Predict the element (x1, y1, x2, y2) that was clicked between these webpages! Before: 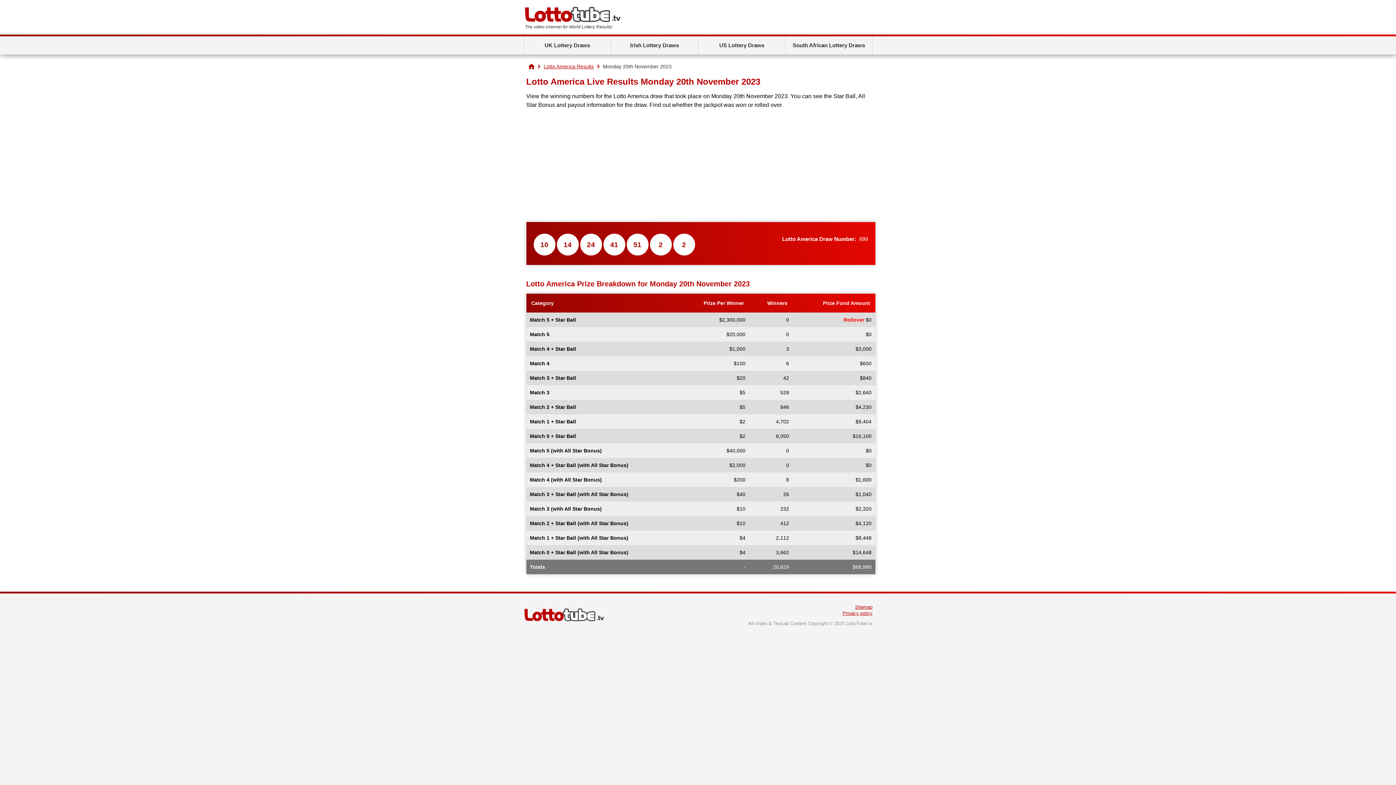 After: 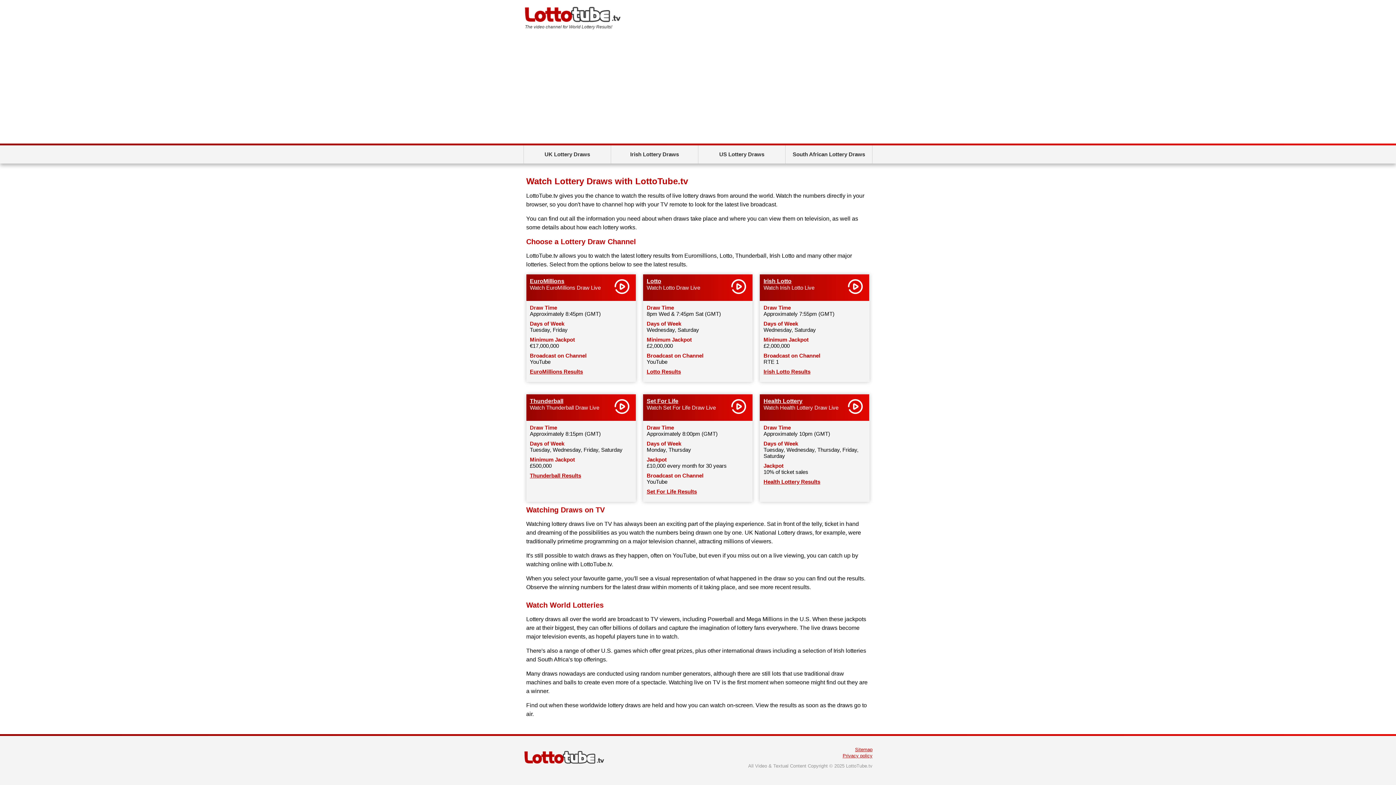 Action: bbox: (523, 18, 621, 24)